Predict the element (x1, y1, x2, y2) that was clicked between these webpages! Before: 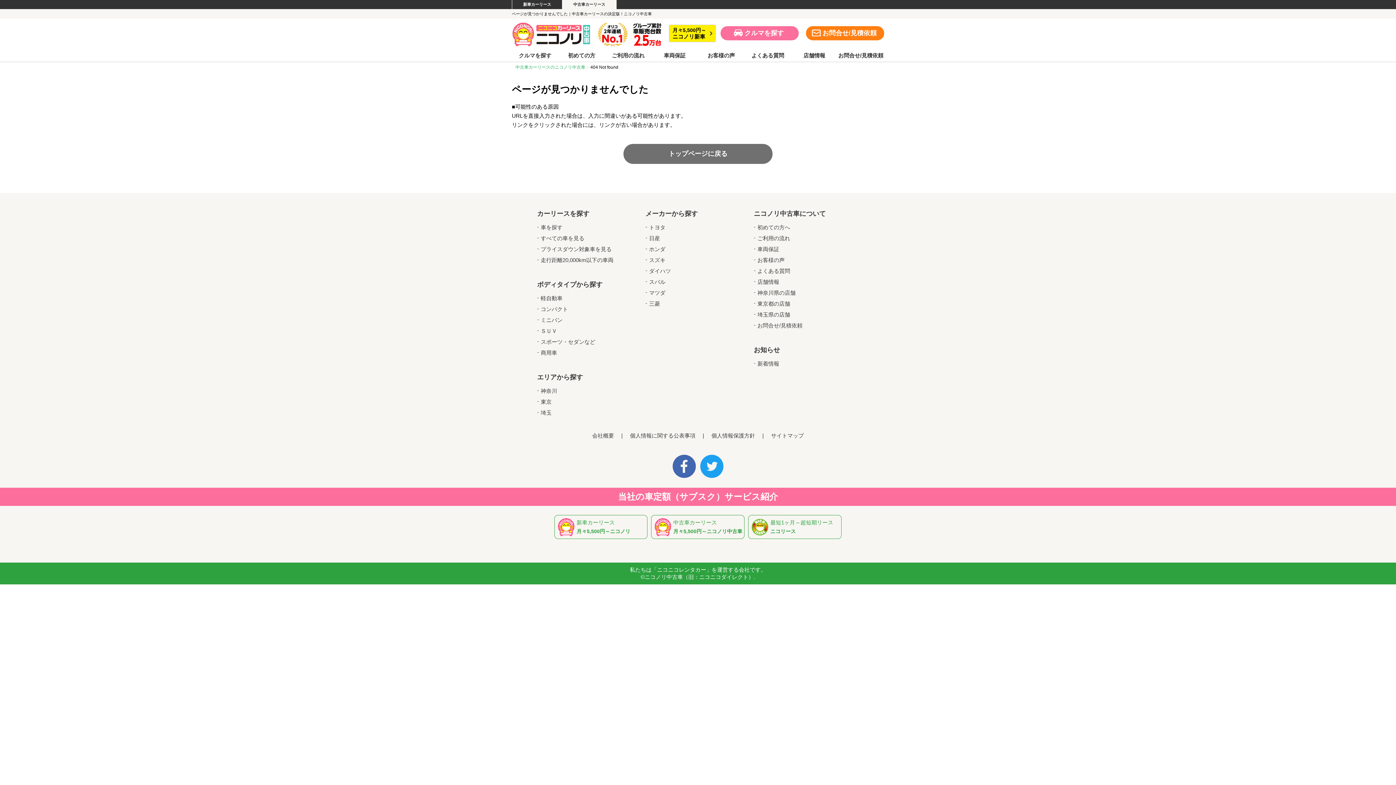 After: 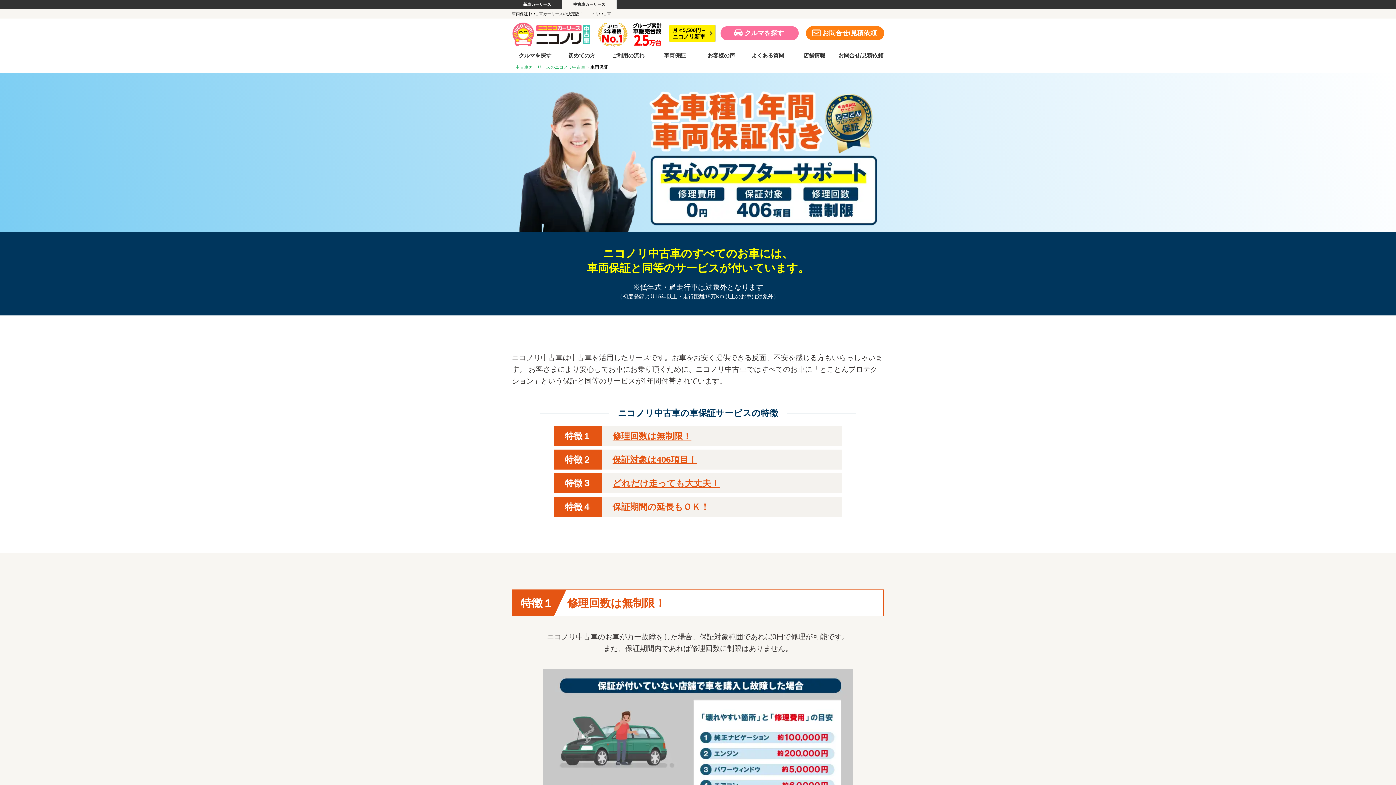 Action: label: 車両保証 bbox: (651, 52, 698, 61)